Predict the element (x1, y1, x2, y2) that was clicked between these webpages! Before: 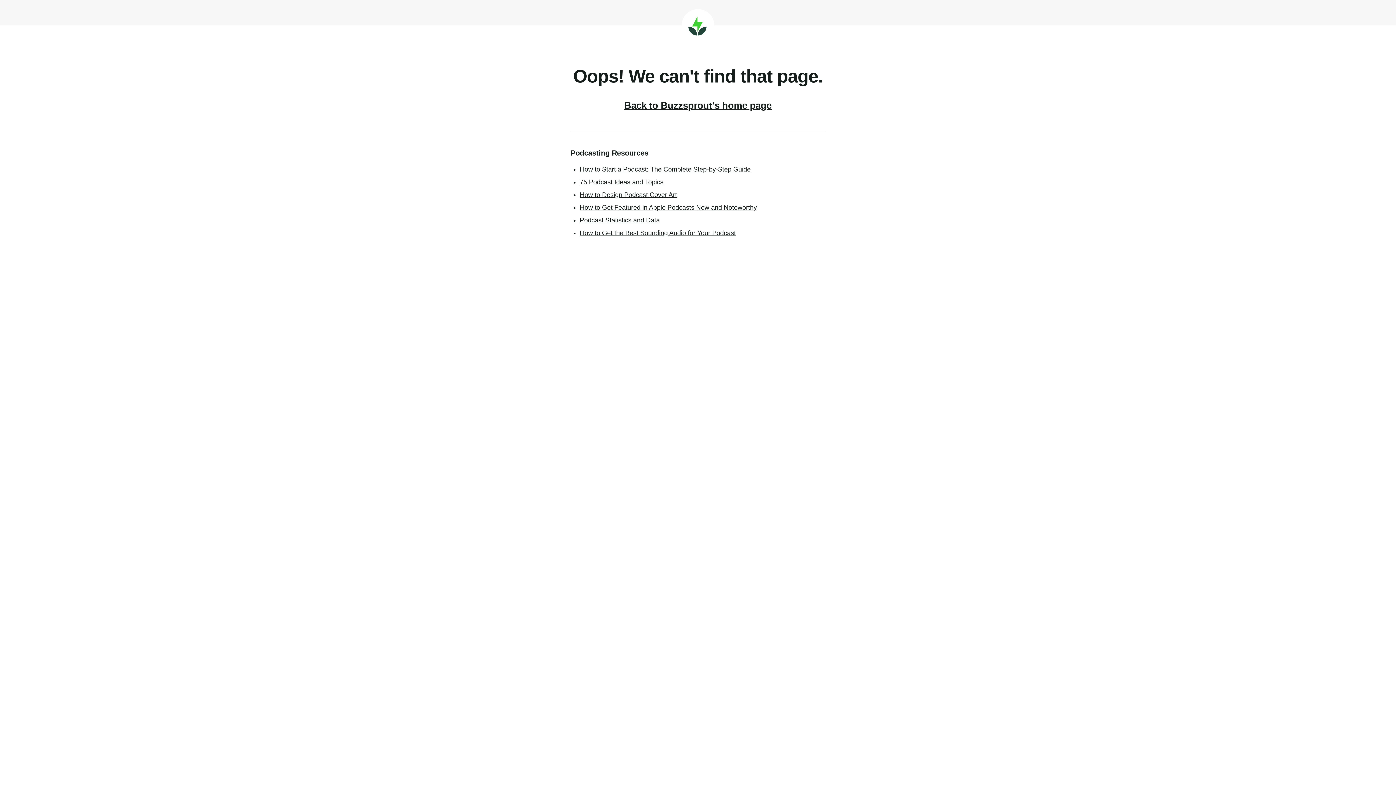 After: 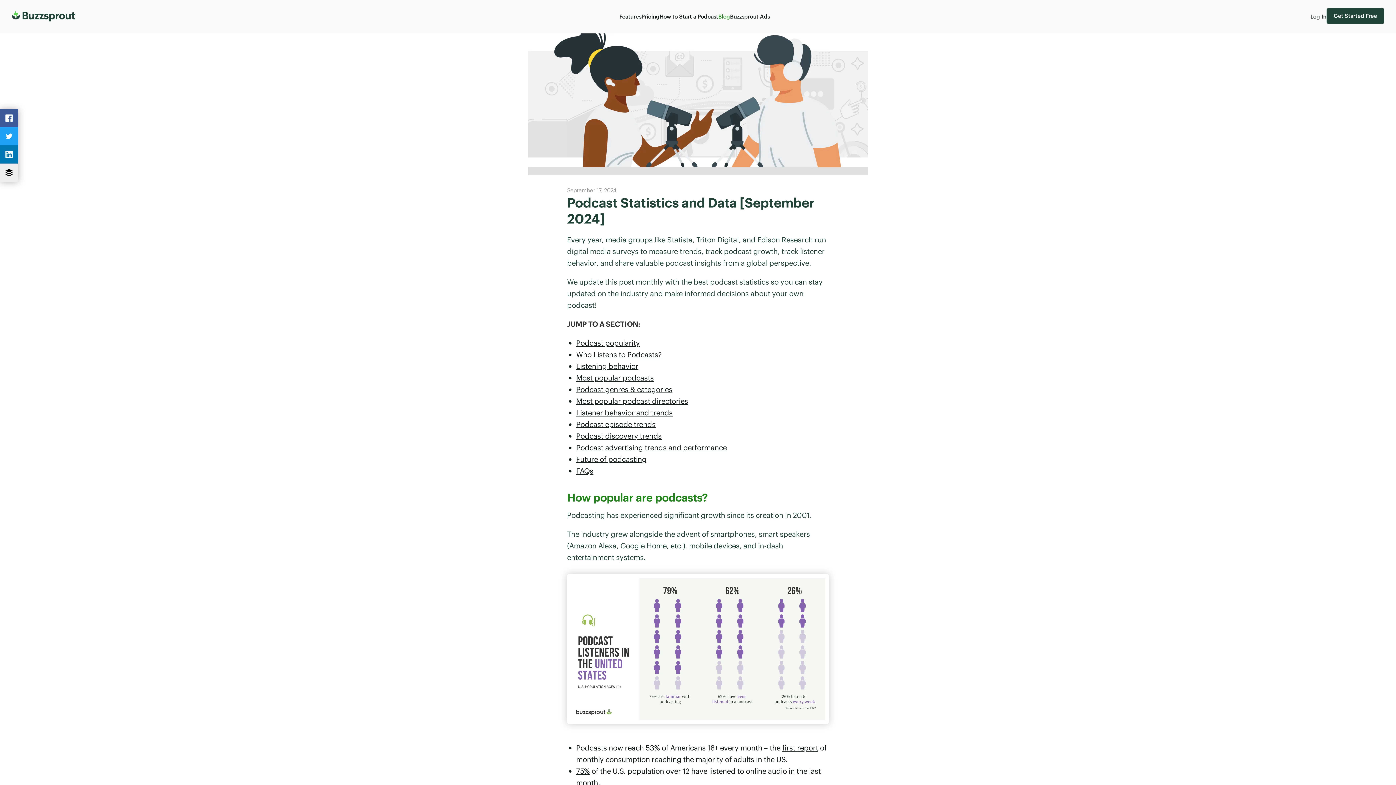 Action: bbox: (580, 216, 660, 224) label: Podcast Statistics and Data